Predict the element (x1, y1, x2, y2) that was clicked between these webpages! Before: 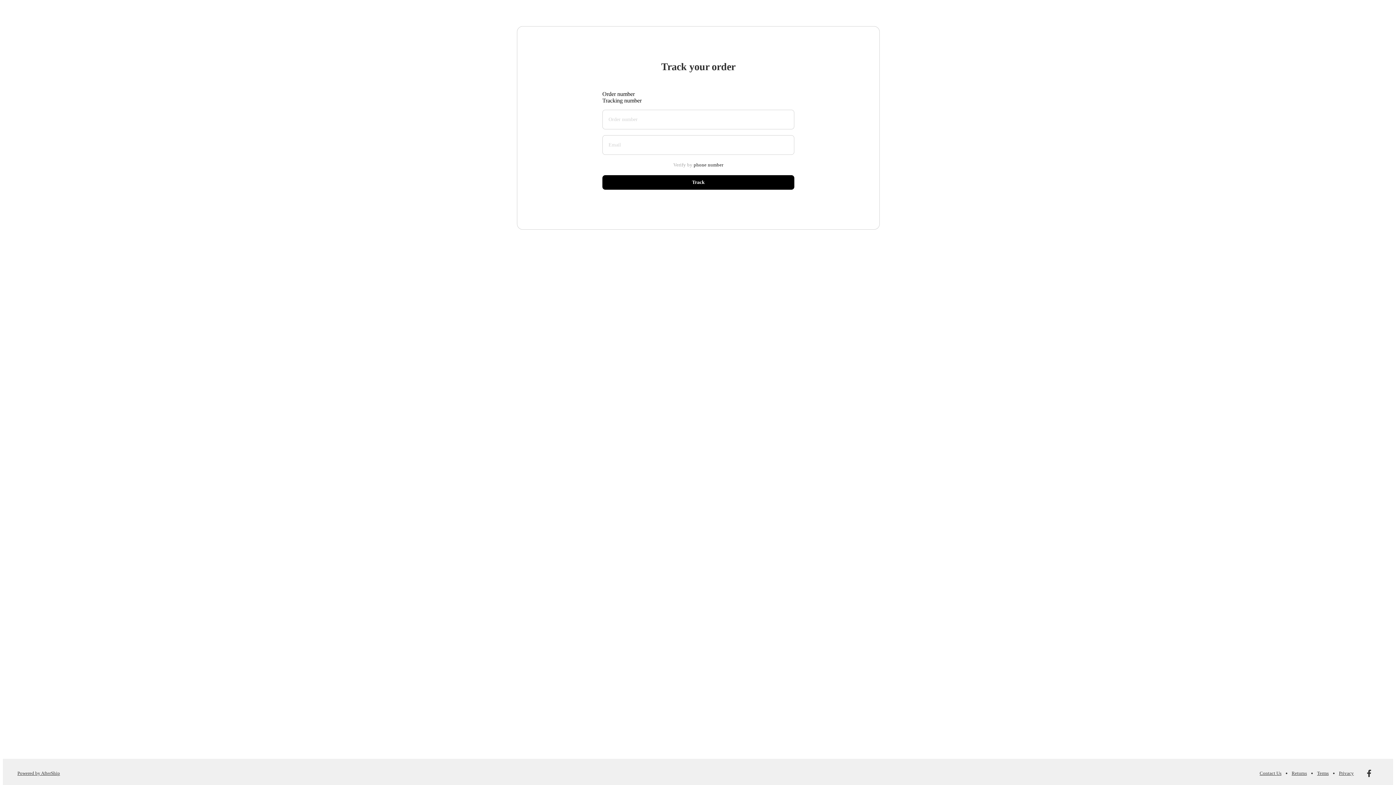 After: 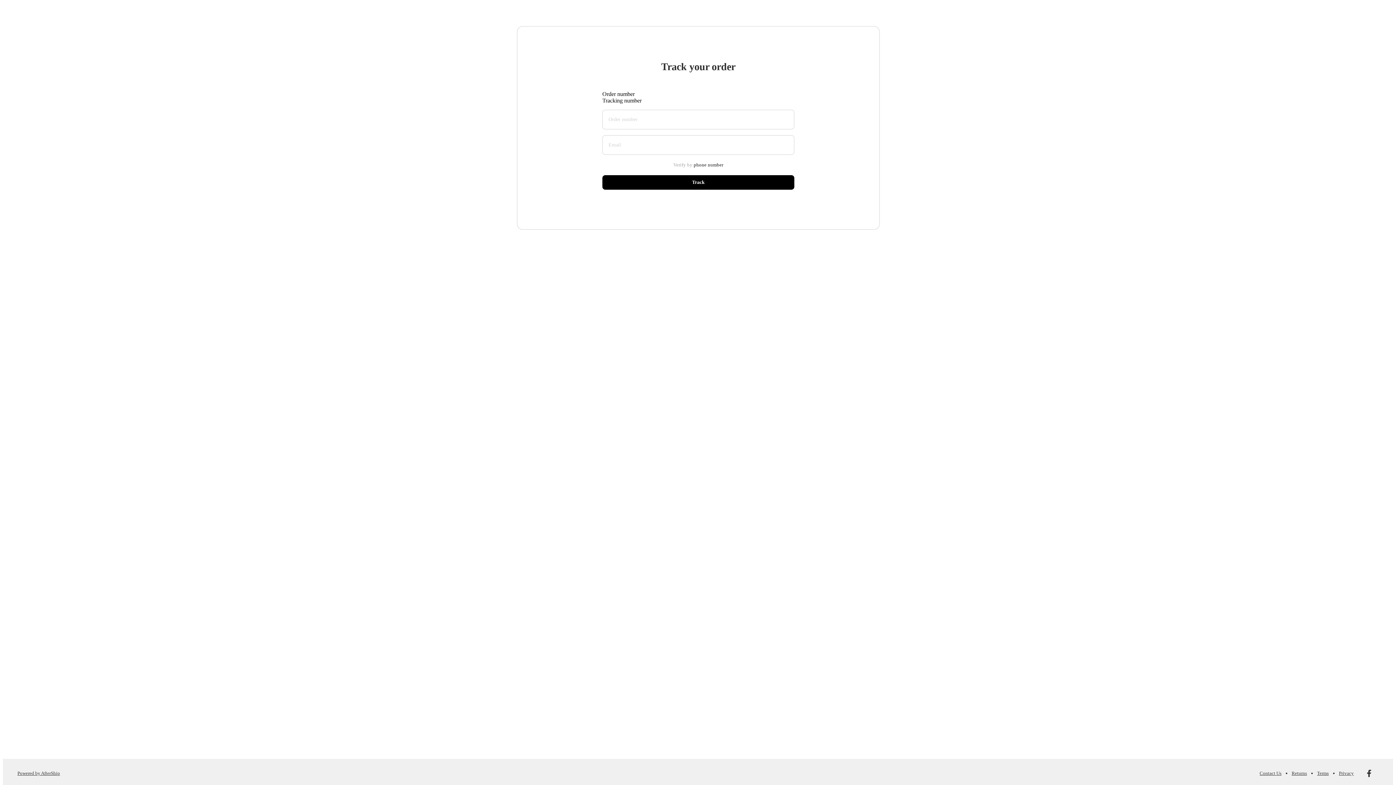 Action: label: Privacy bbox: (1339, 770, 1354, 776)